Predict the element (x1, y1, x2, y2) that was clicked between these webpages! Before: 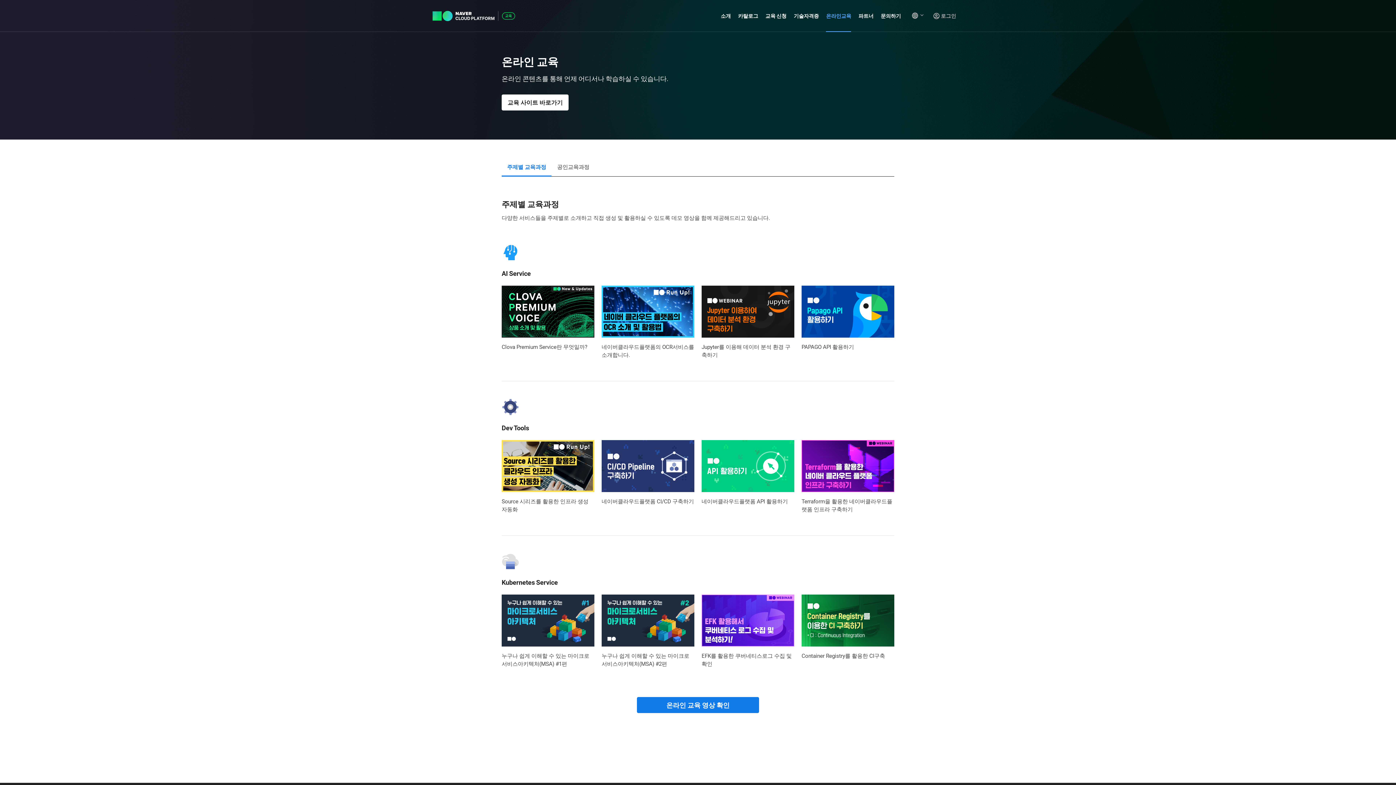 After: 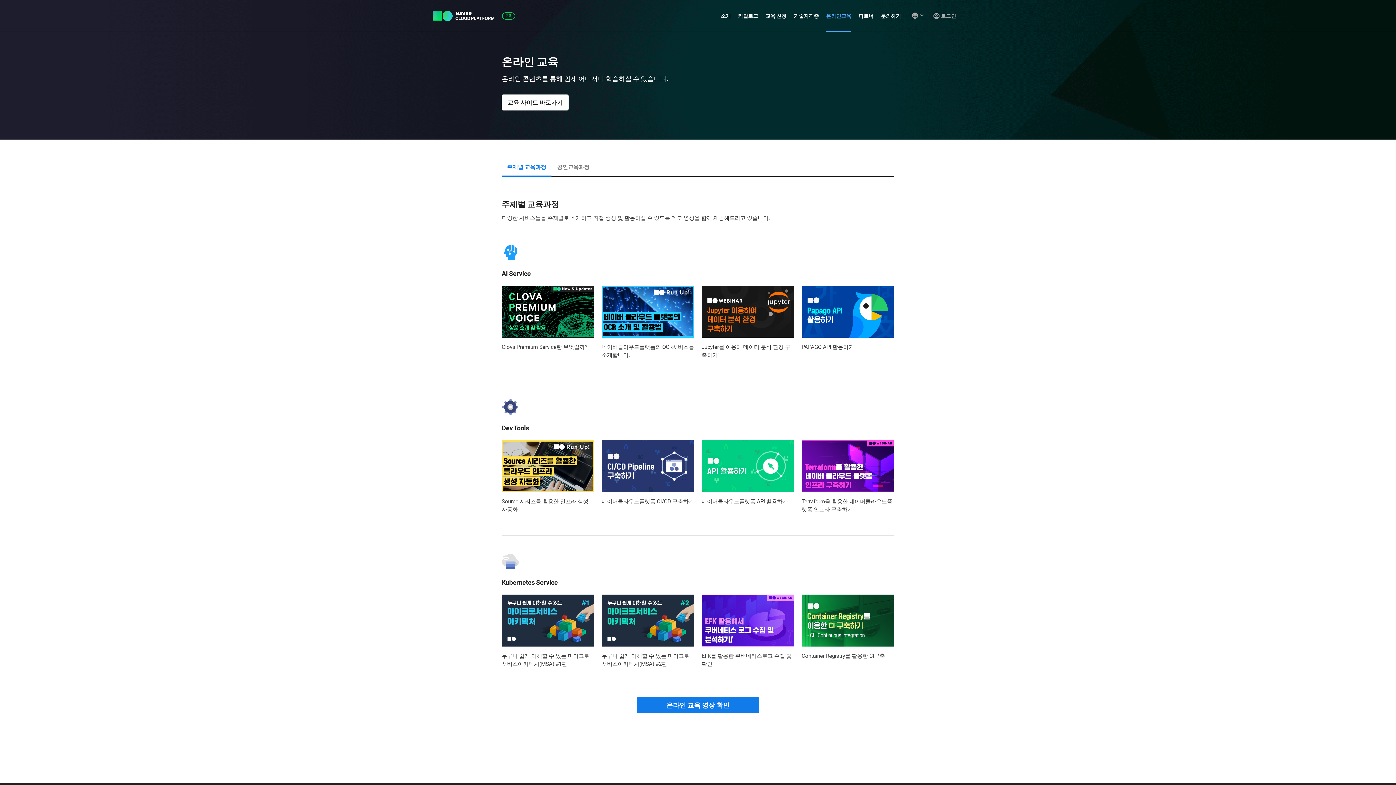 Action: label: 주제별 교육과정 bbox: (501, 161, 551, 173)